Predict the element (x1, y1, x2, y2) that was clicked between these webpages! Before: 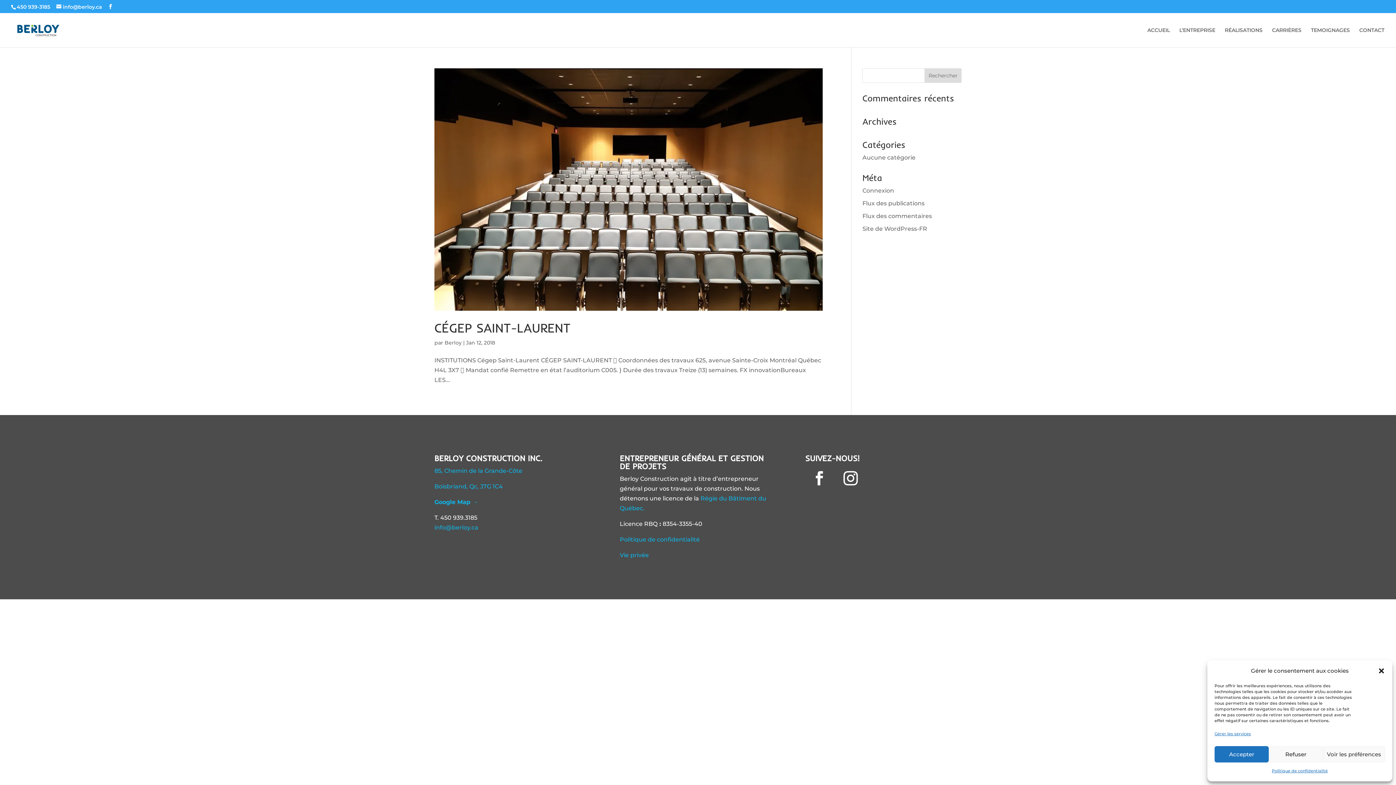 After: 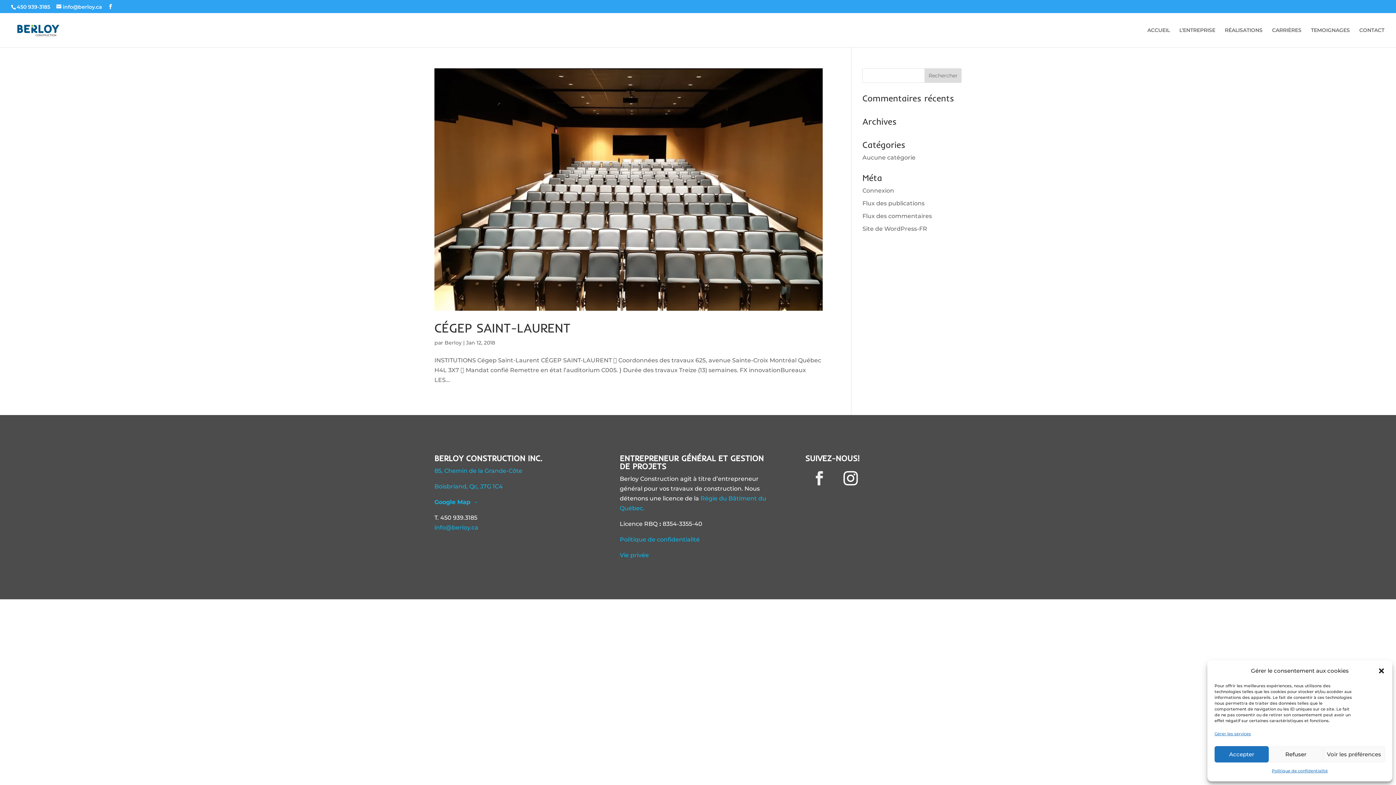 Action: bbox: (805, 464, 833, 492)